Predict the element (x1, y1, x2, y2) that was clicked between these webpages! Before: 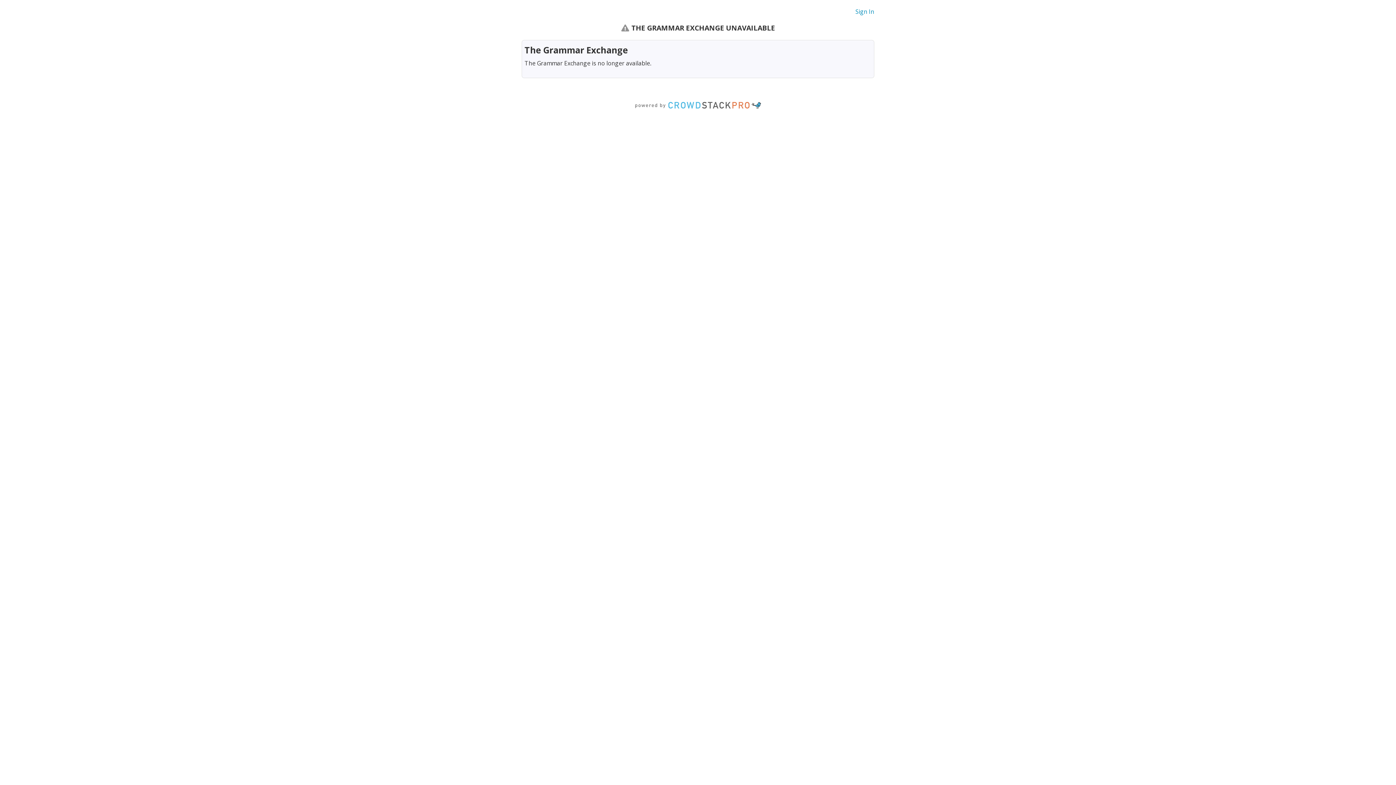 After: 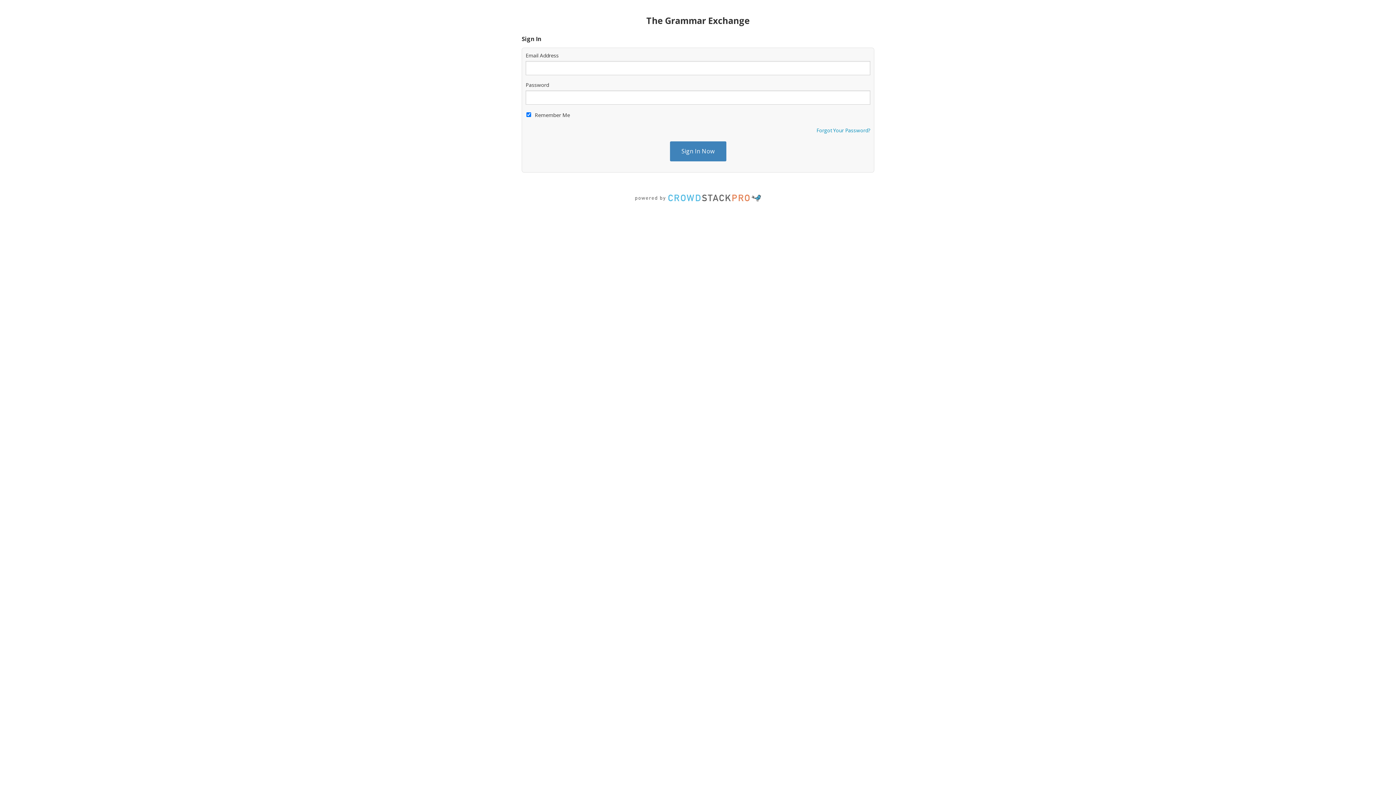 Action: label: Sign In bbox: (855, 7, 874, 15)